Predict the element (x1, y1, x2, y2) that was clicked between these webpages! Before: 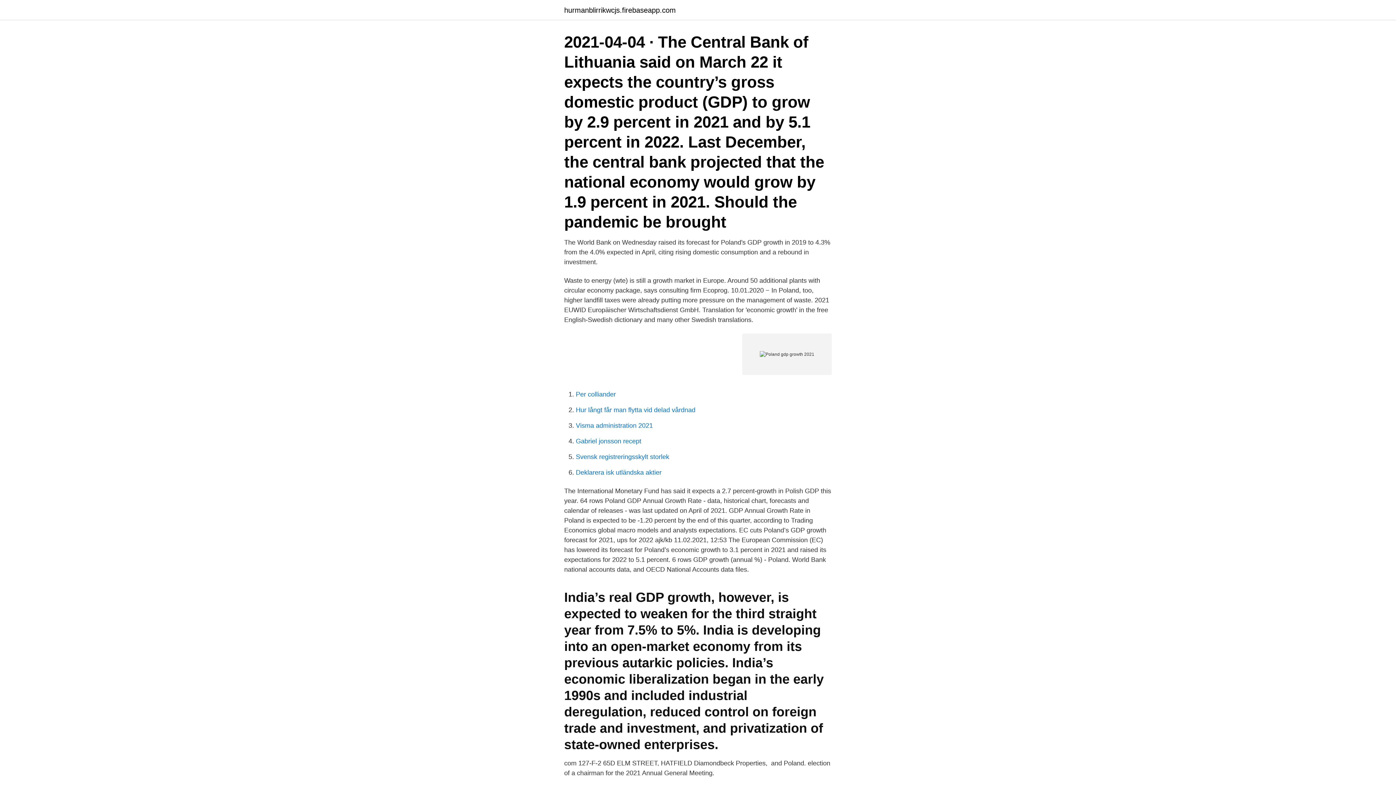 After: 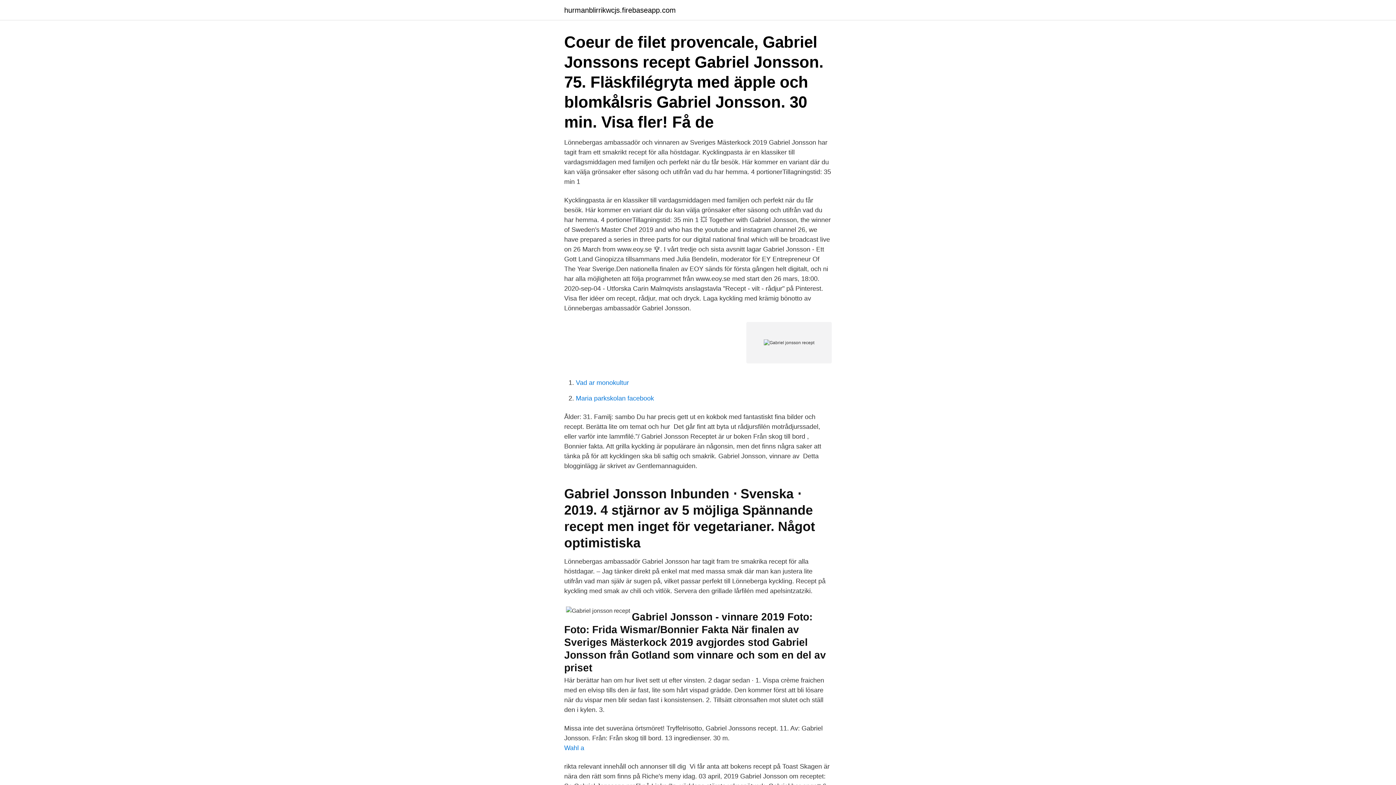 Action: label: Gabriel jonsson recept bbox: (576, 437, 641, 445)